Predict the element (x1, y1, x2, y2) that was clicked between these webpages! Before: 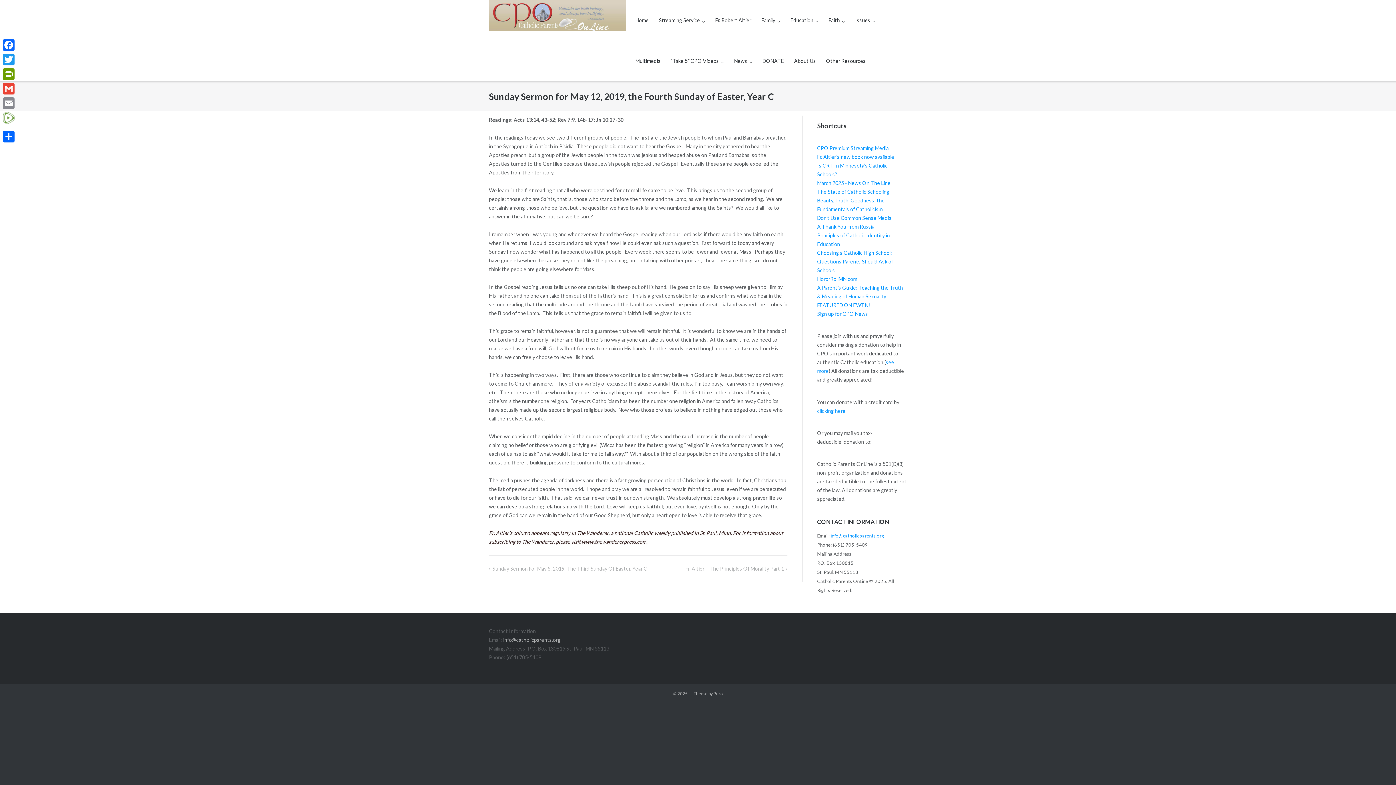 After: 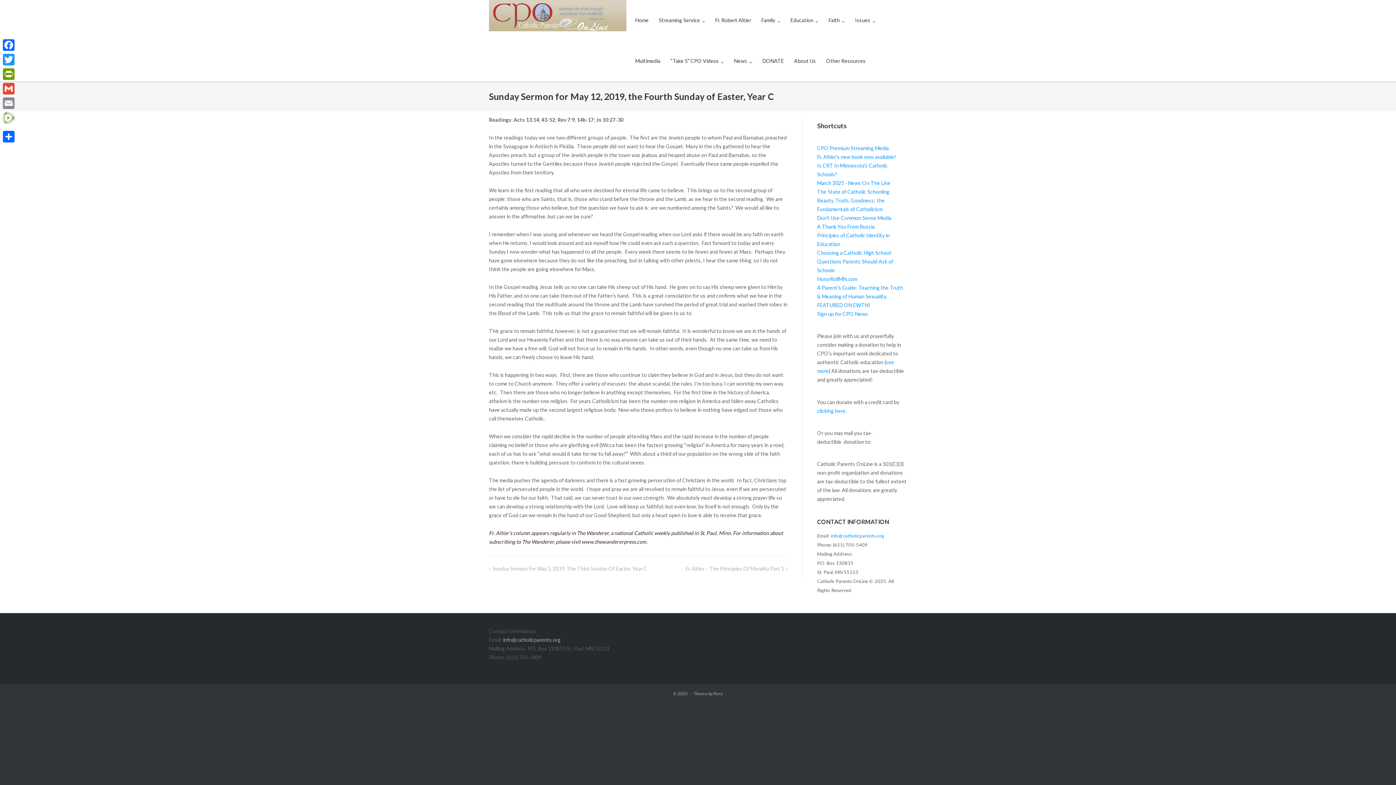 Action: bbox: (581, 538, 646, 545) label: www.thewandererpress.com